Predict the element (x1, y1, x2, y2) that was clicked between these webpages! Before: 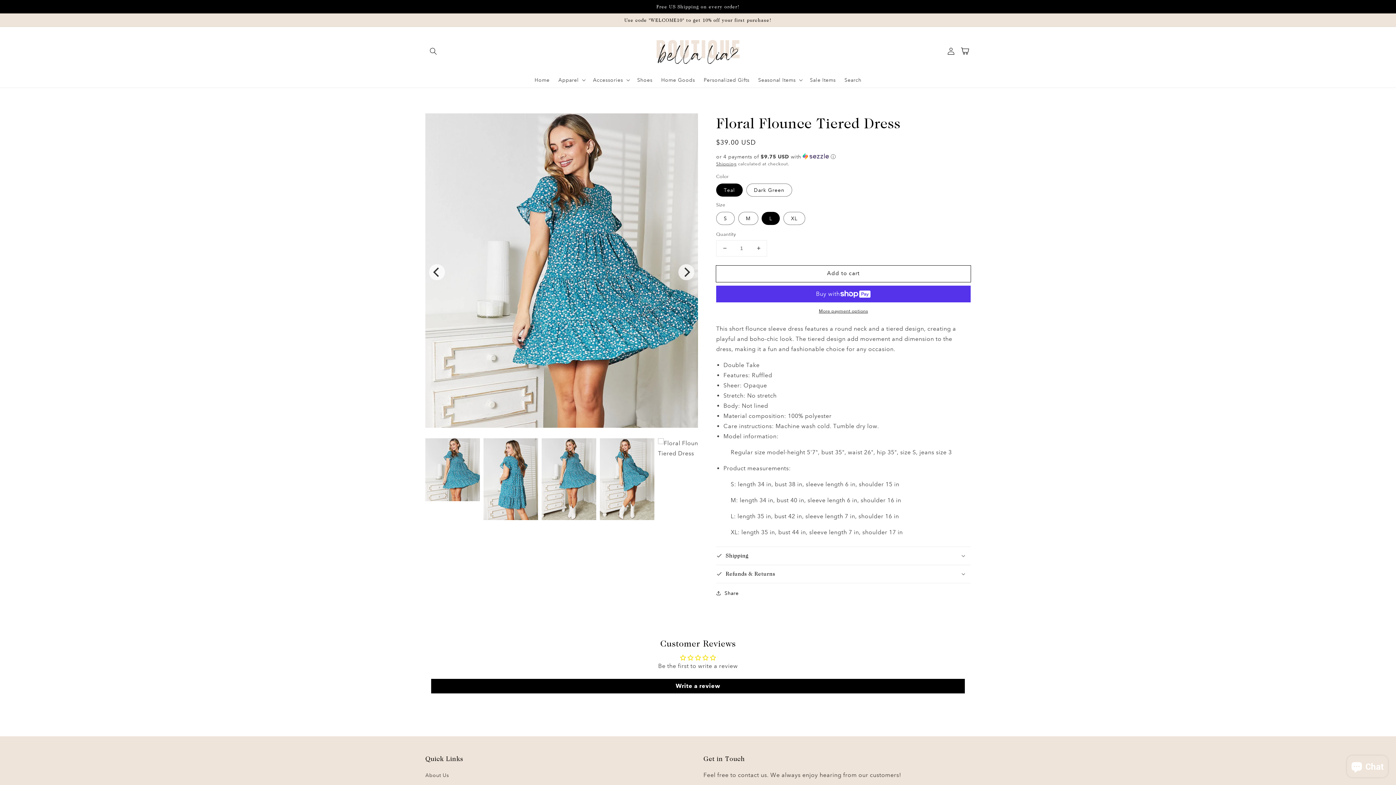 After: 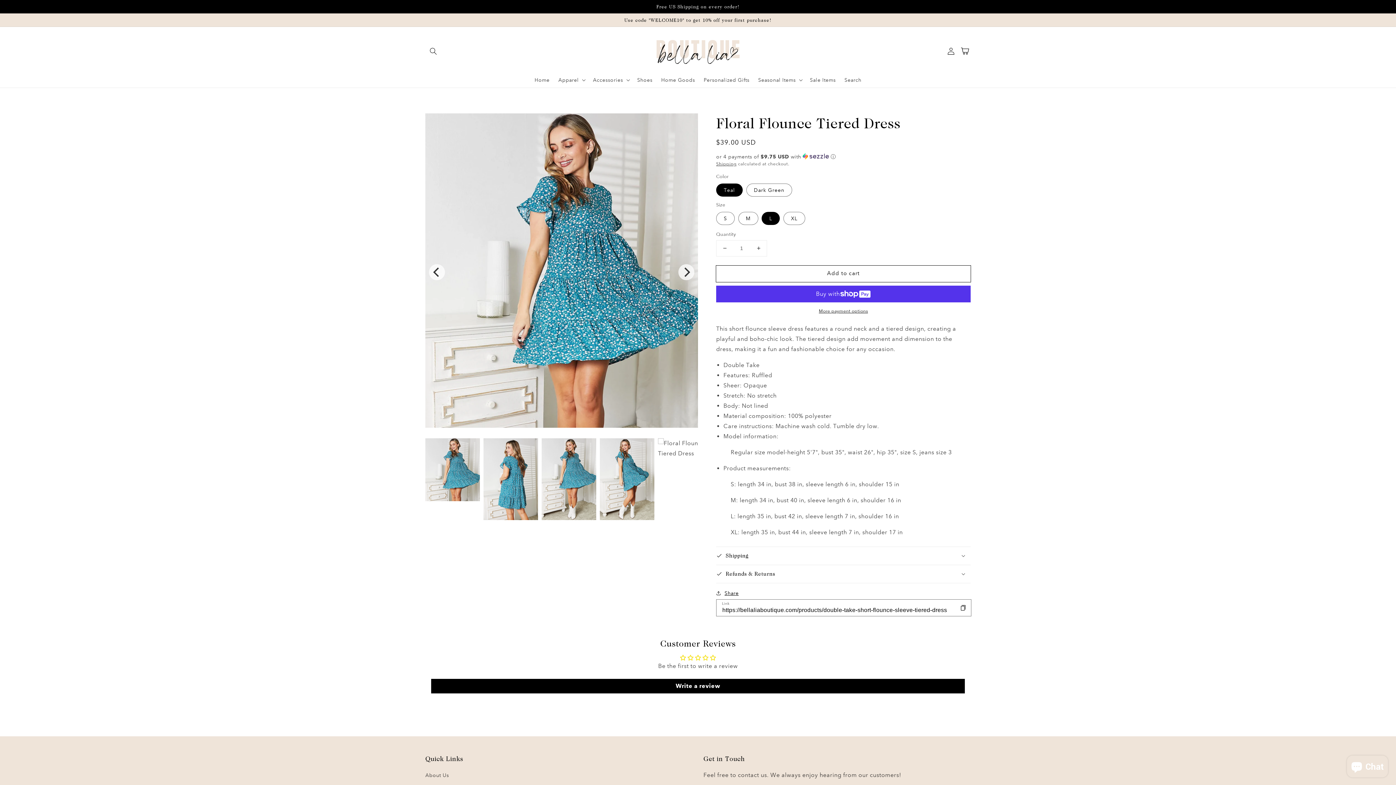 Action: bbox: (716, 588, 738, 598) label: Share